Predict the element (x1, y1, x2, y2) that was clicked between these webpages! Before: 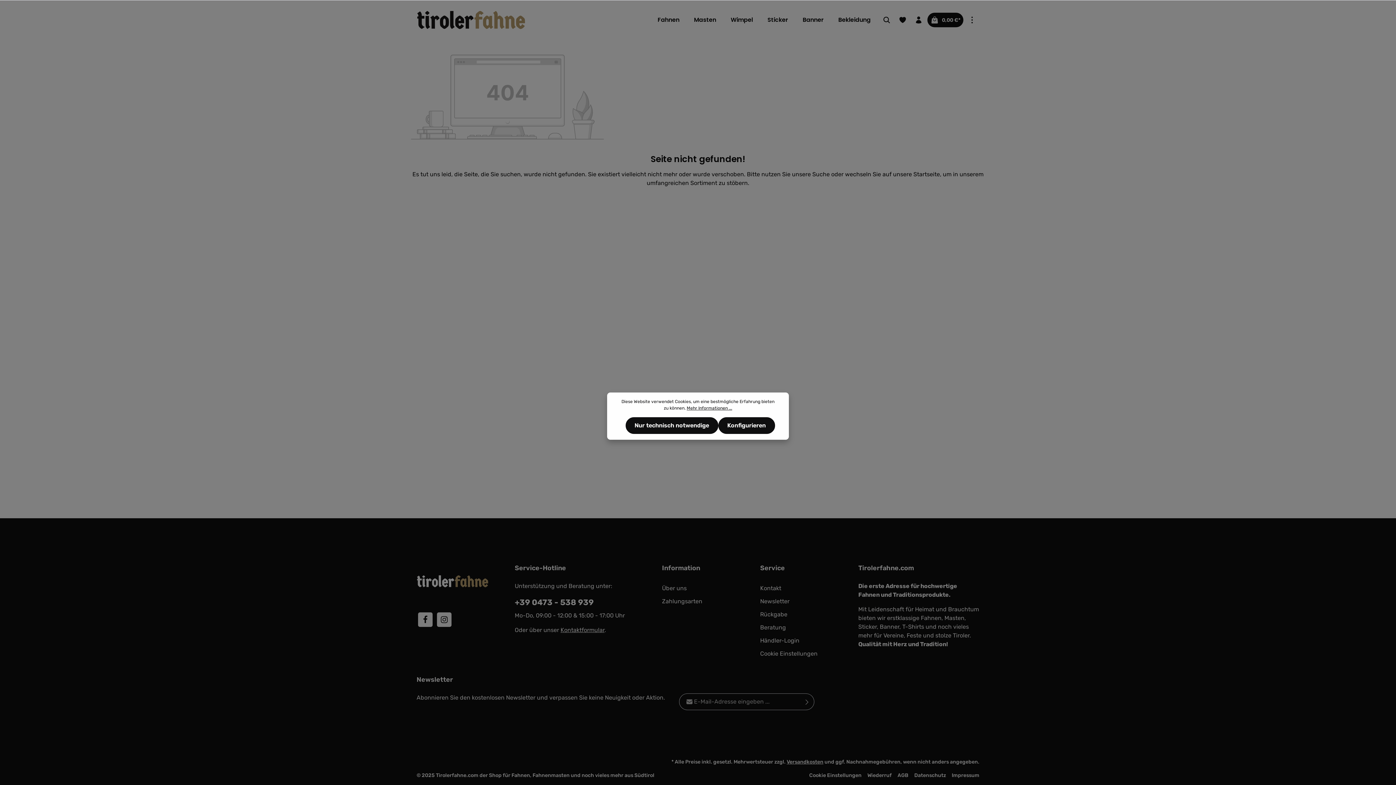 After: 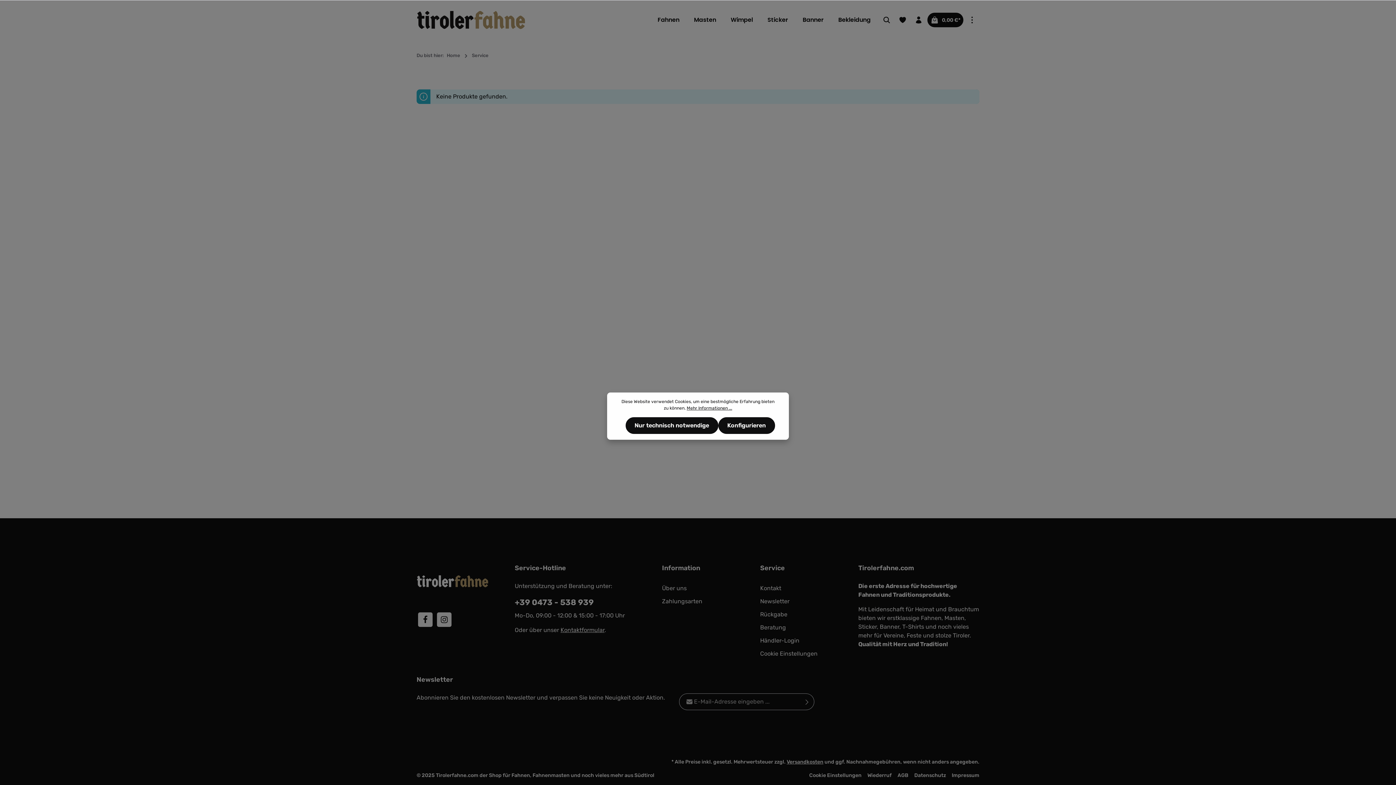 Action: label: Service bbox: (760, 563, 785, 573)